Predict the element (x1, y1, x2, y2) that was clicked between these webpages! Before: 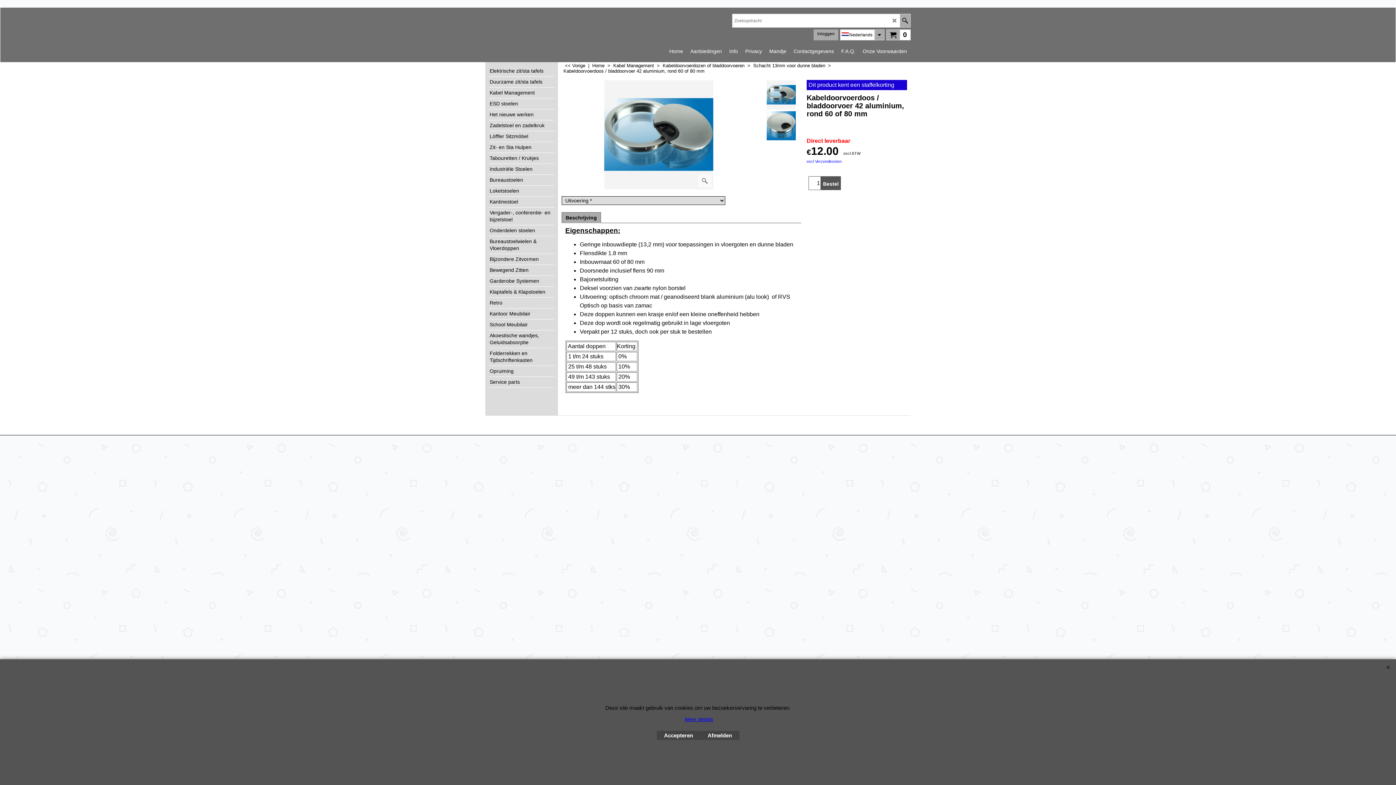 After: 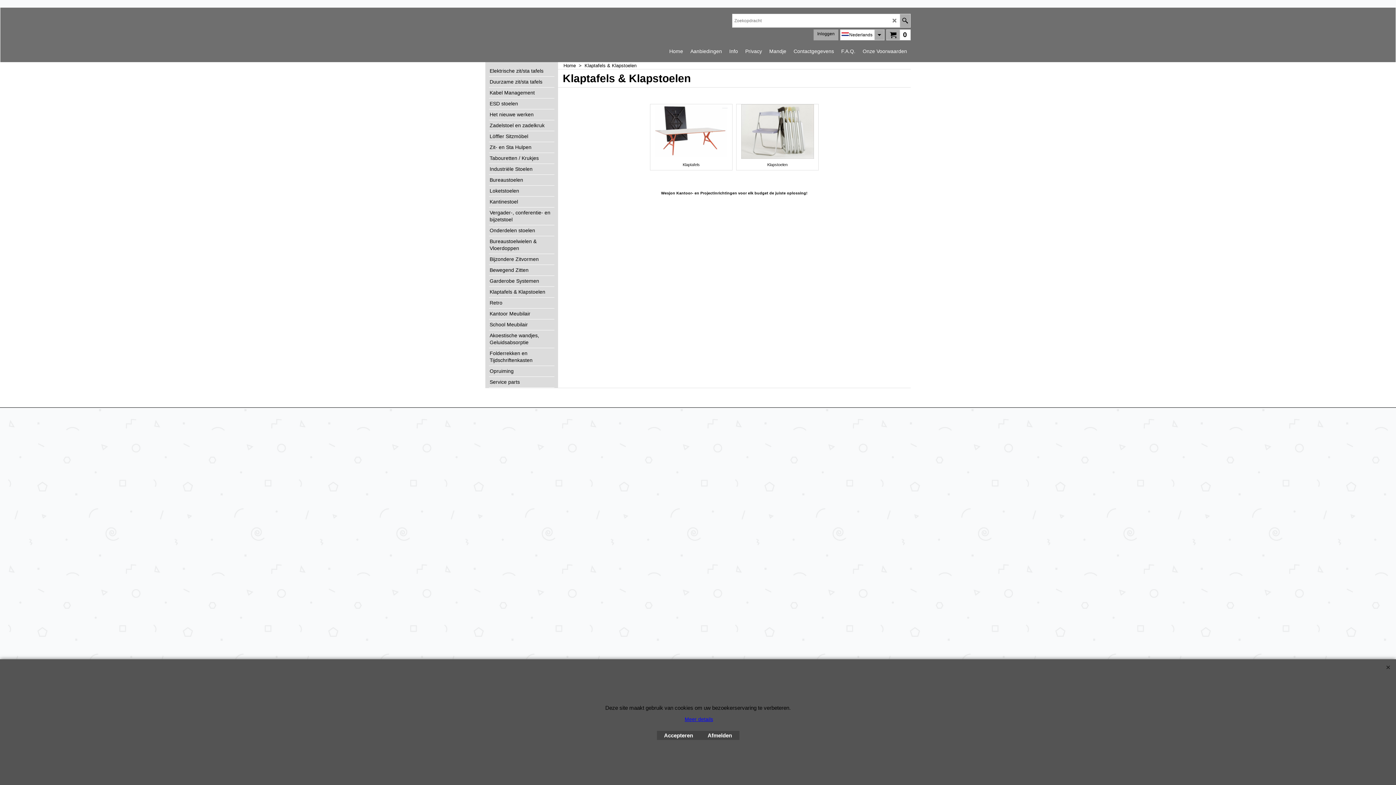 Action: label: Klaptafels & Klapstoelen bbox: (489, 286, 554, 297)